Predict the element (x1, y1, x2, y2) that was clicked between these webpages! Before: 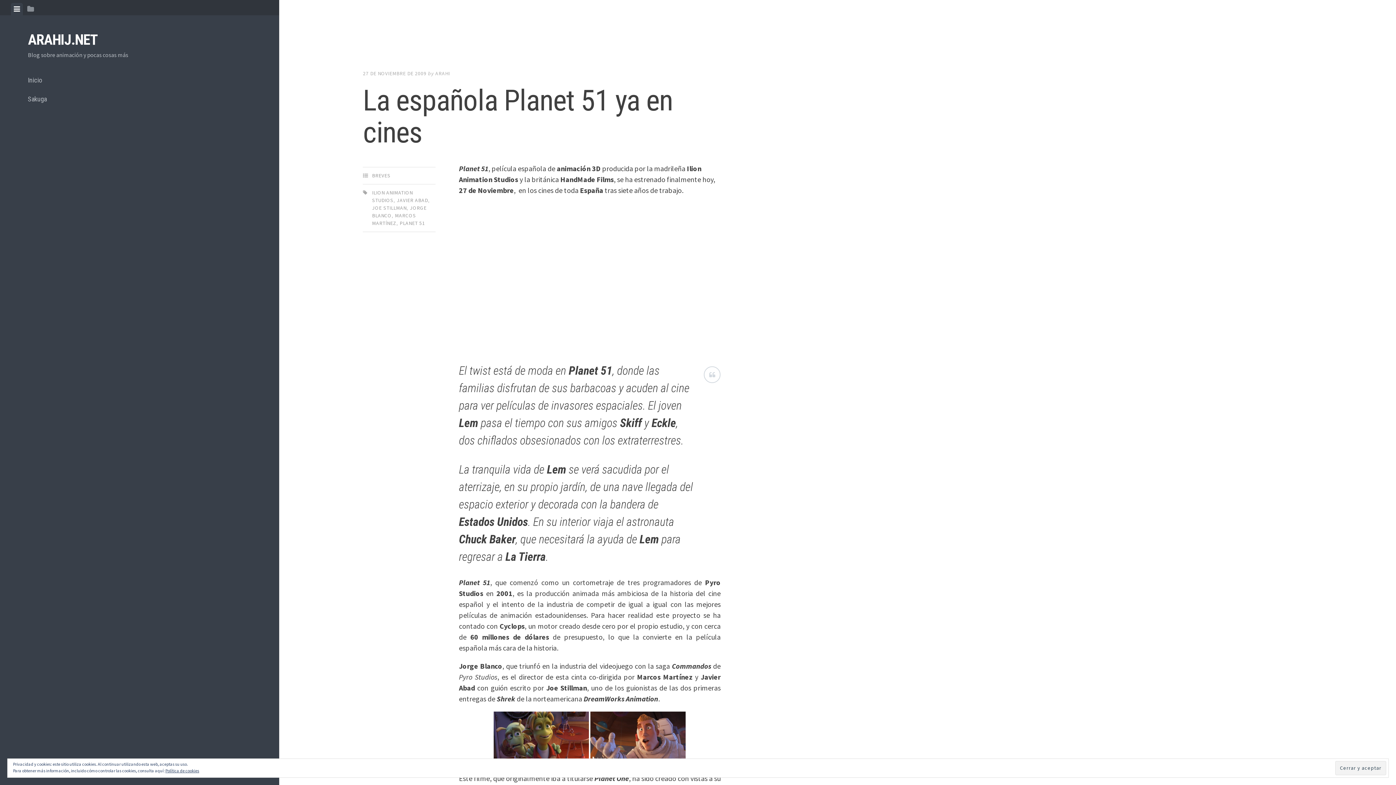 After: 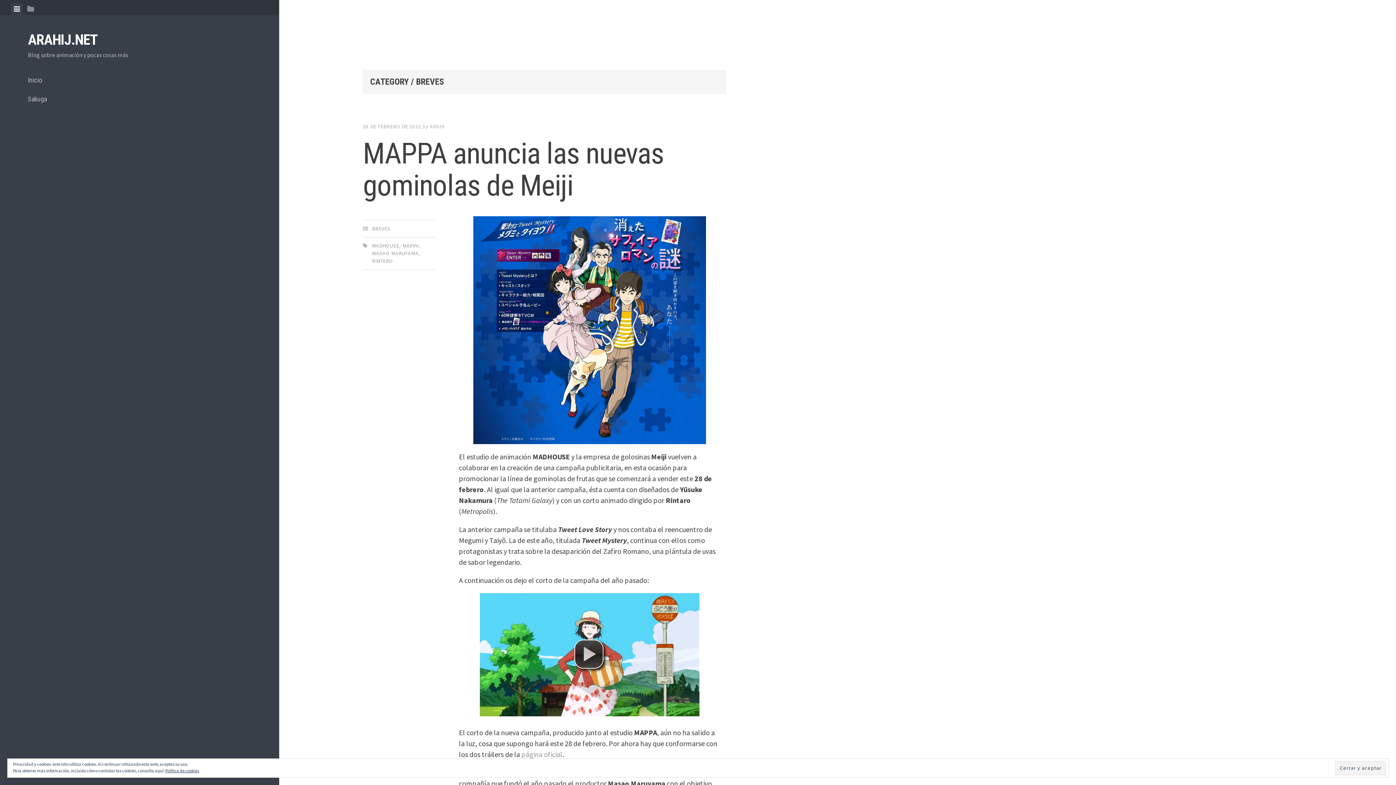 Action: bbox: (372, 172, 390, 178) label: BREVES